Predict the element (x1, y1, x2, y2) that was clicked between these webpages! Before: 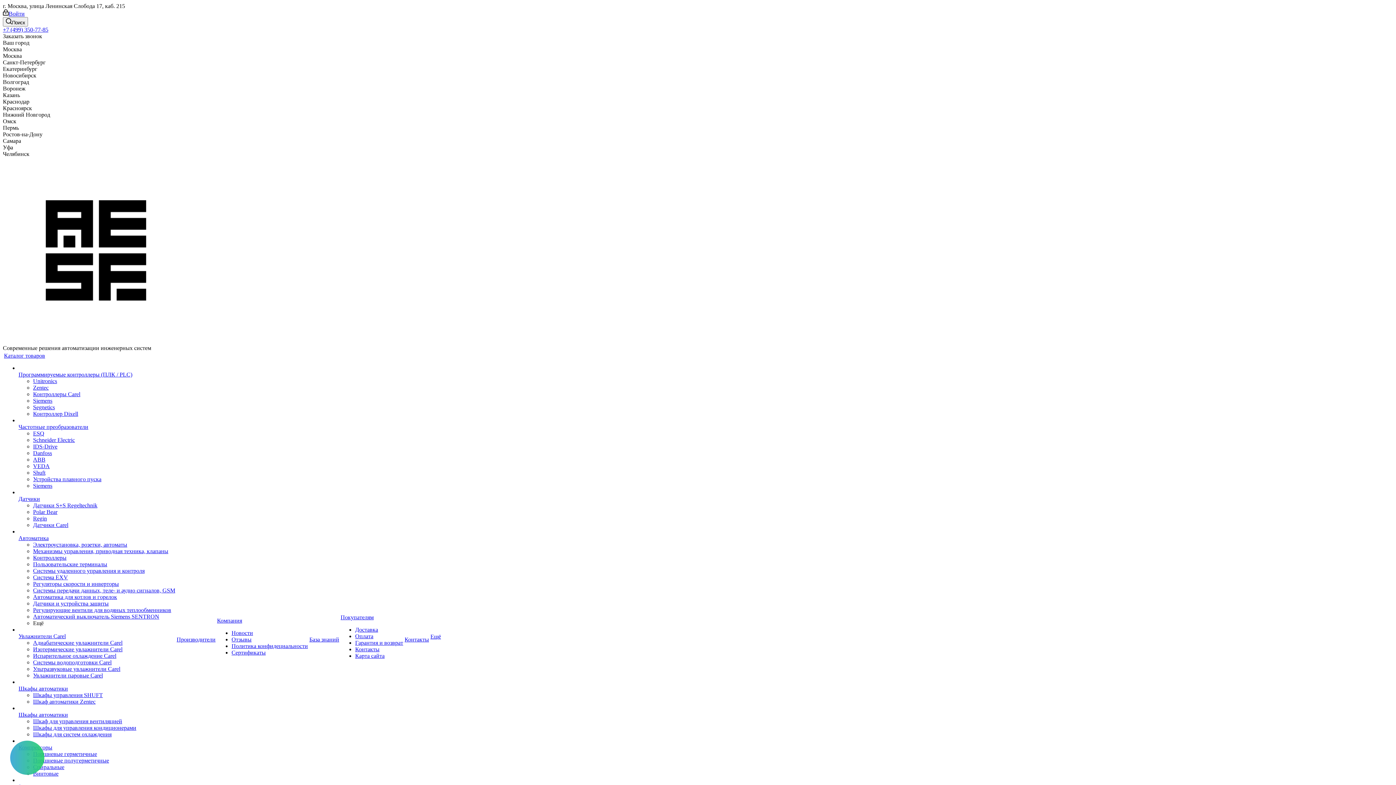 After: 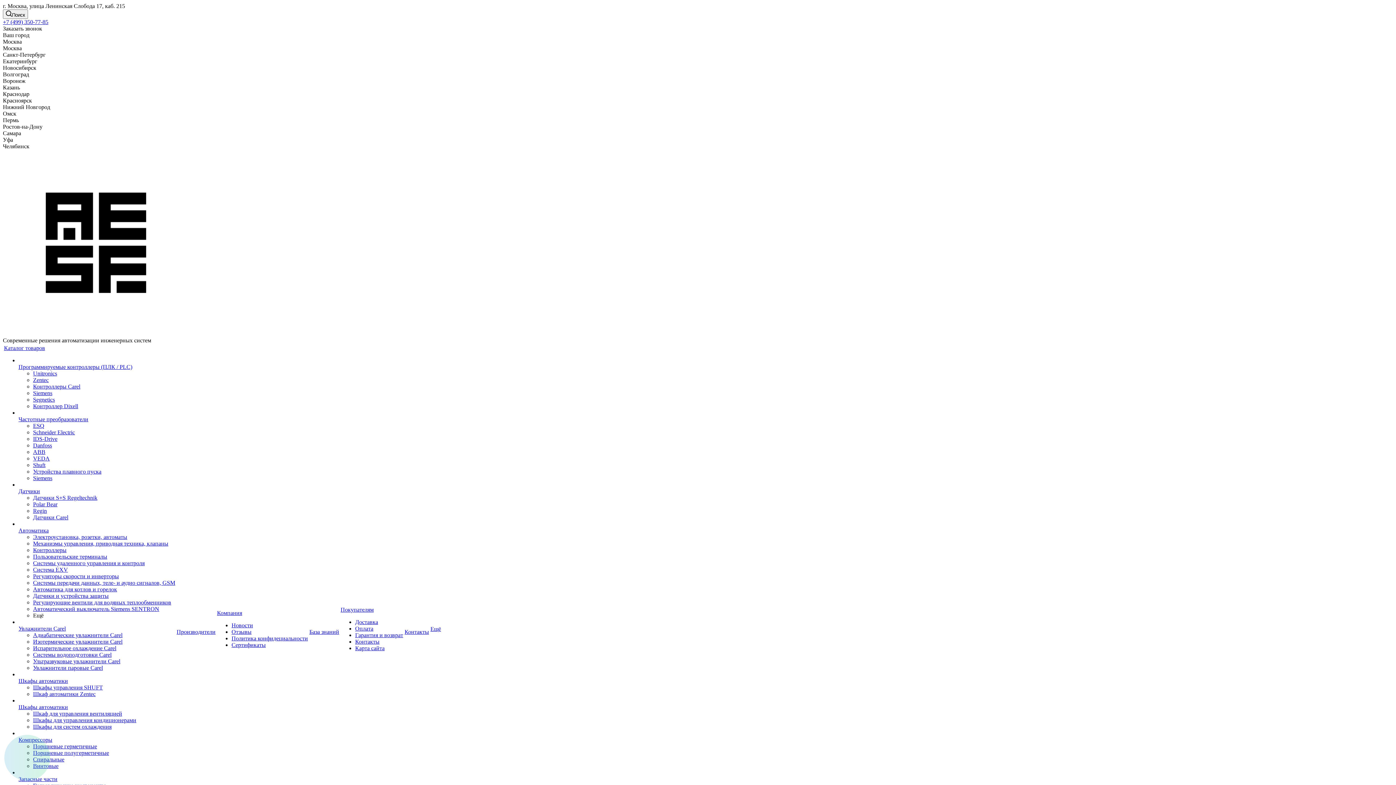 Action: label: Отзывы bbox: (231, 636, 251, 642)